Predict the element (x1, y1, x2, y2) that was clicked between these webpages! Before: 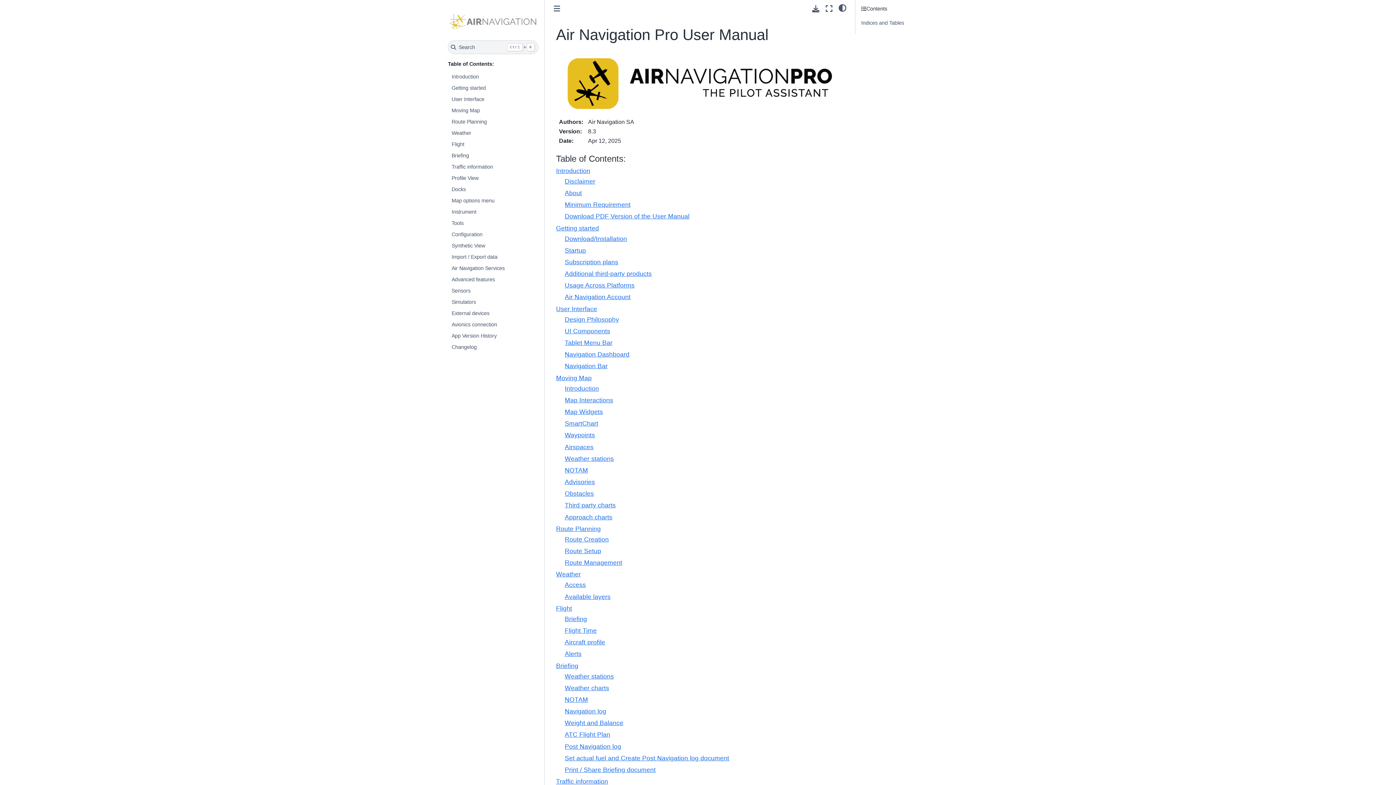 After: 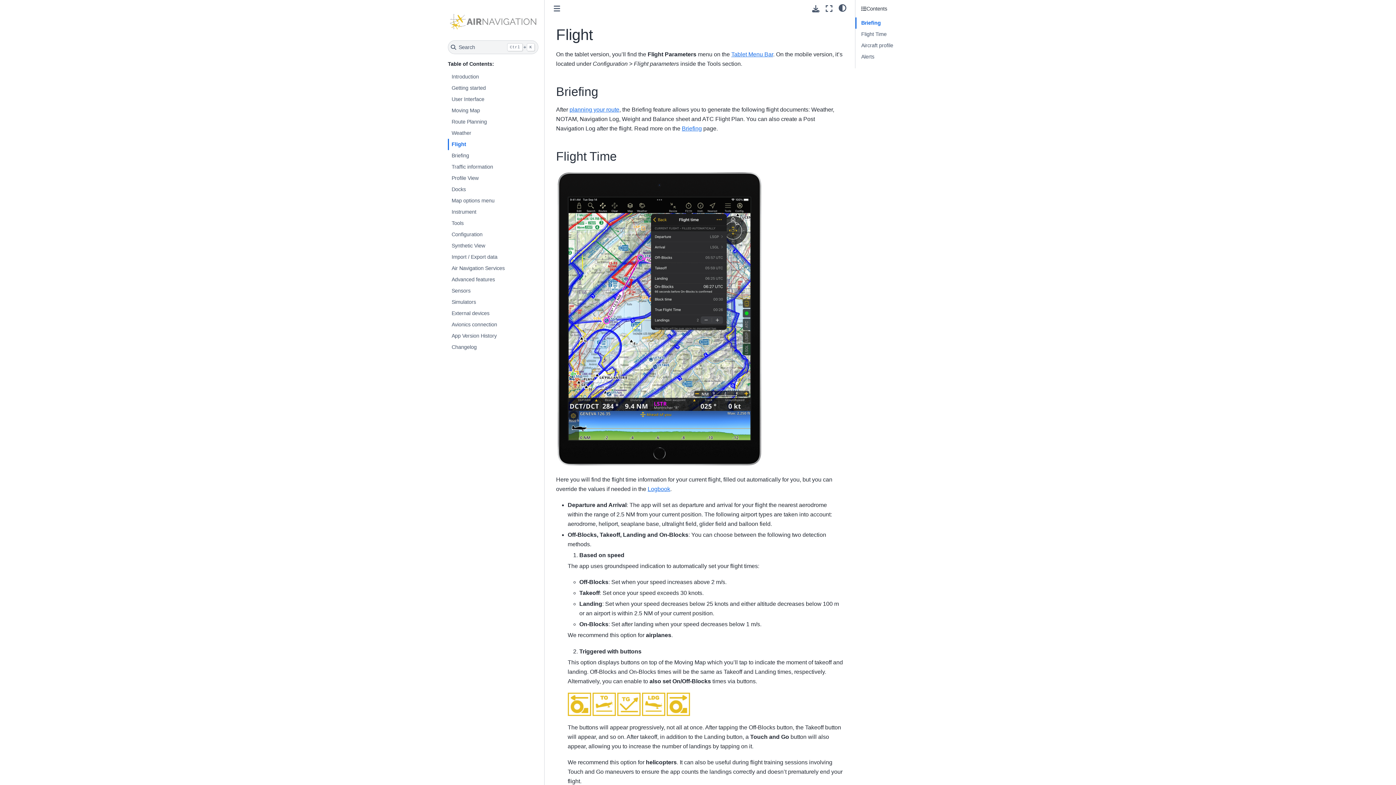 Action: bbox: (448, 138, 543, 150) label: Flight